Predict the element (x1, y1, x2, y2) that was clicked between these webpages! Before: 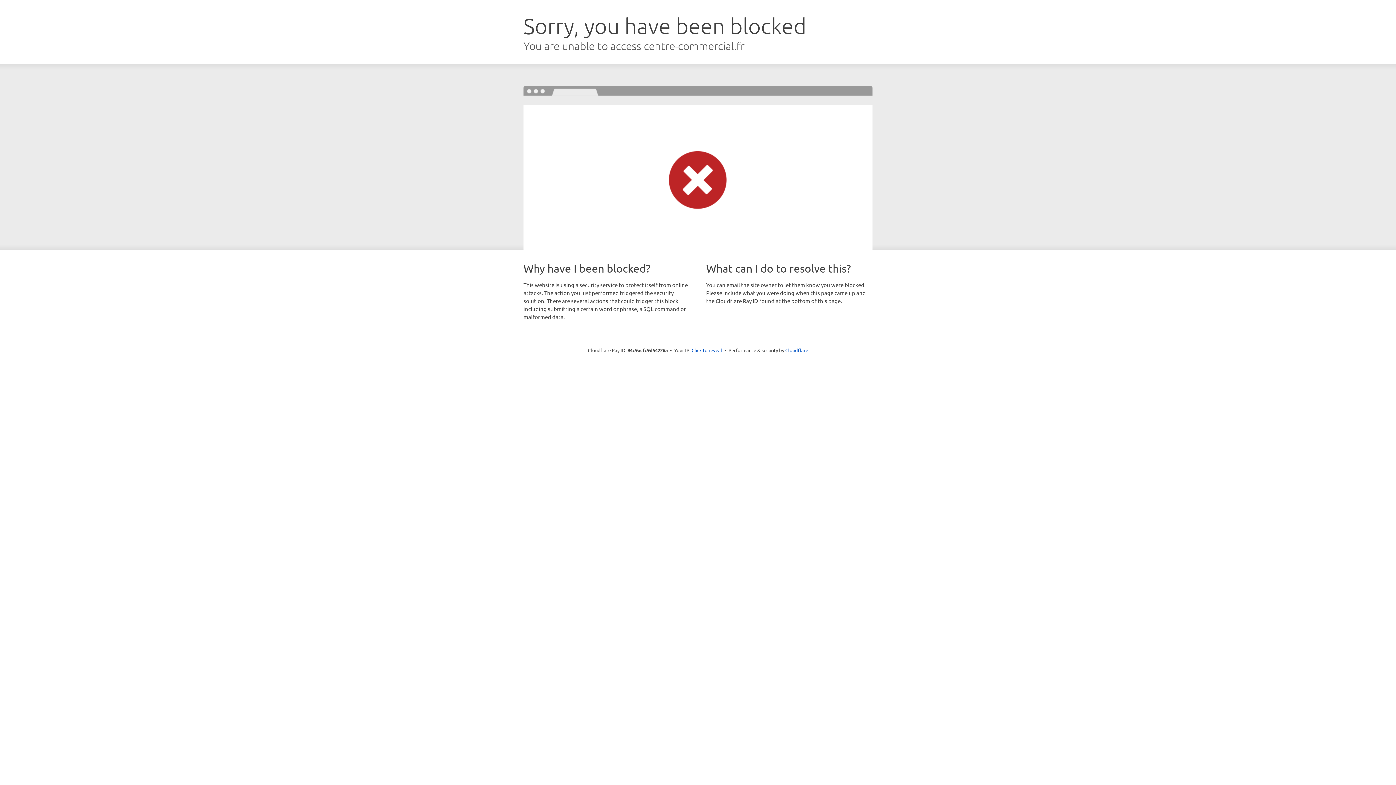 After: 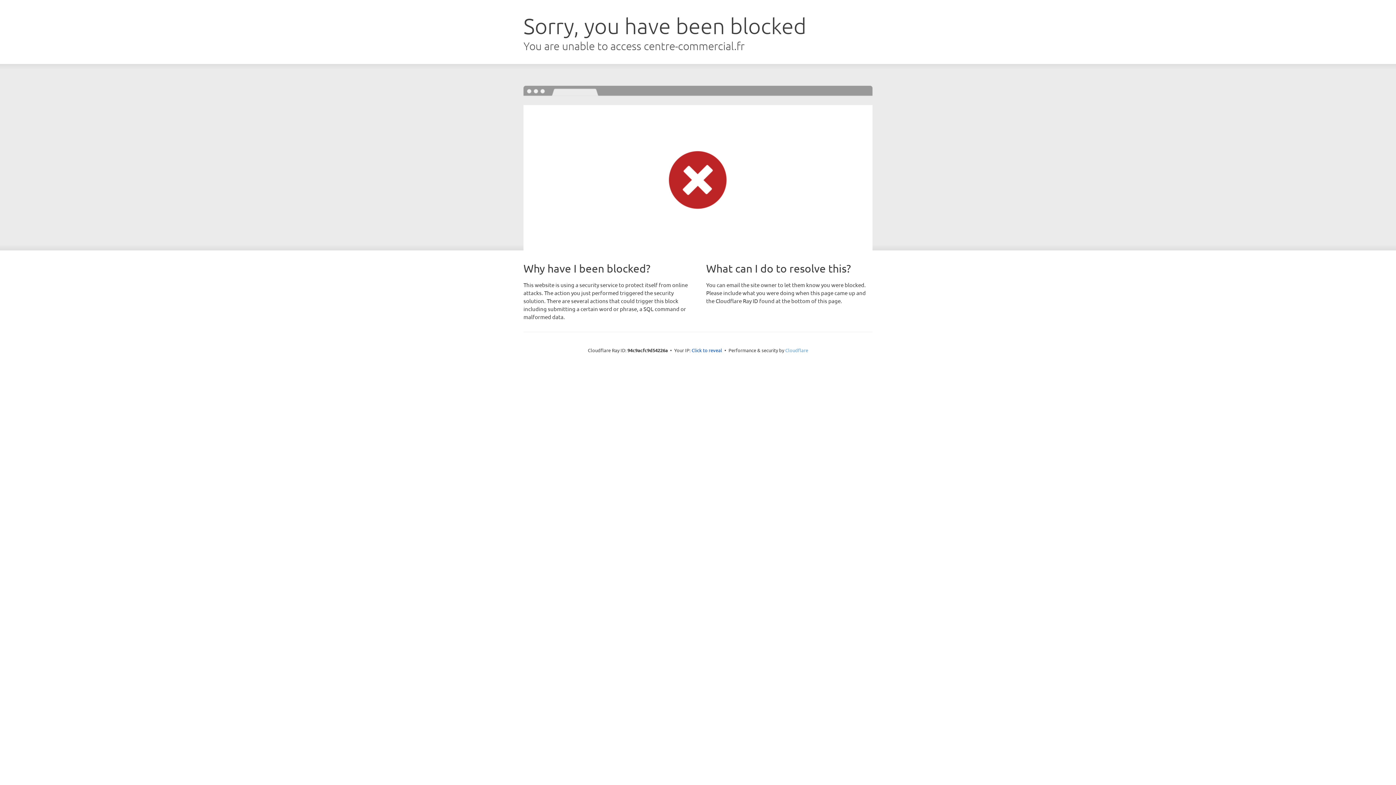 Action: label: Cloudflare bbox: (785, 347, 808, 353)